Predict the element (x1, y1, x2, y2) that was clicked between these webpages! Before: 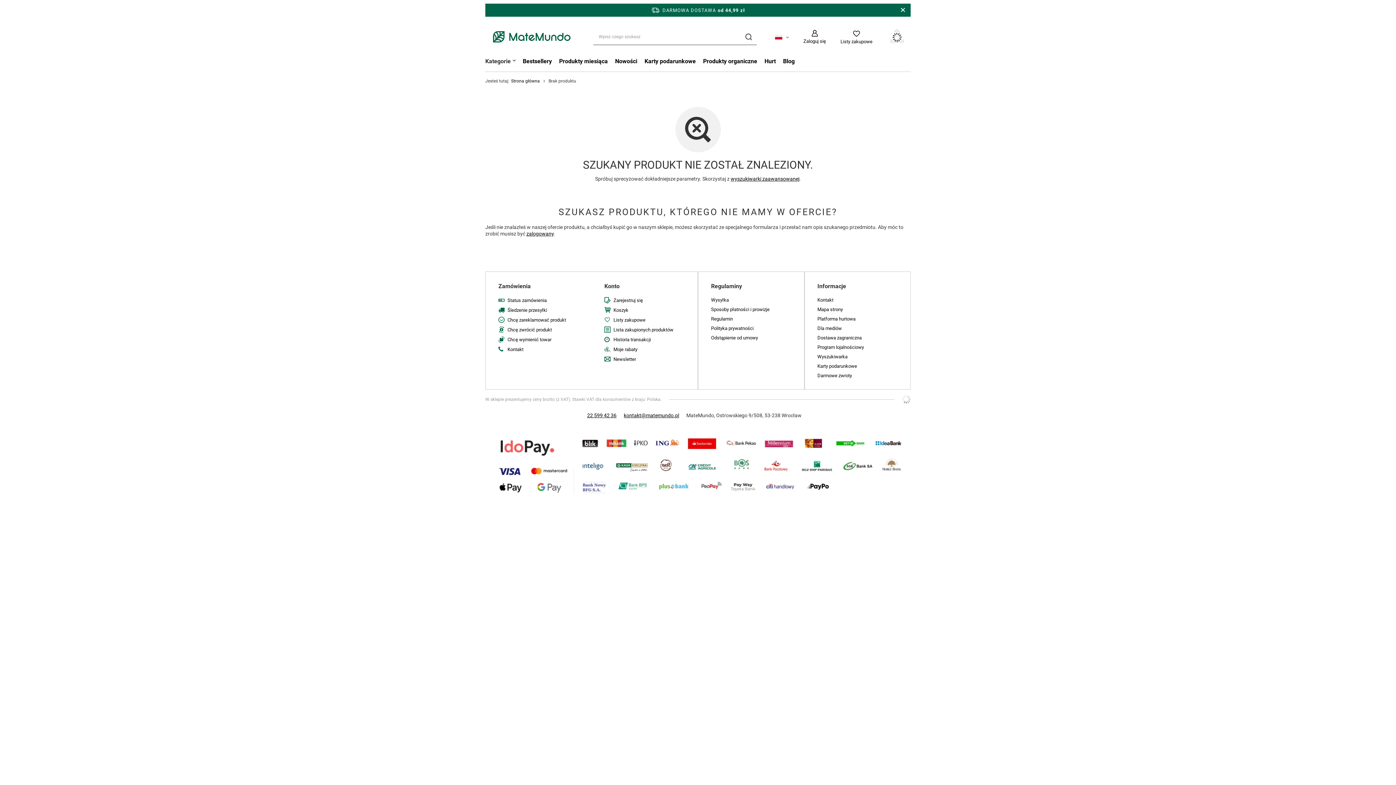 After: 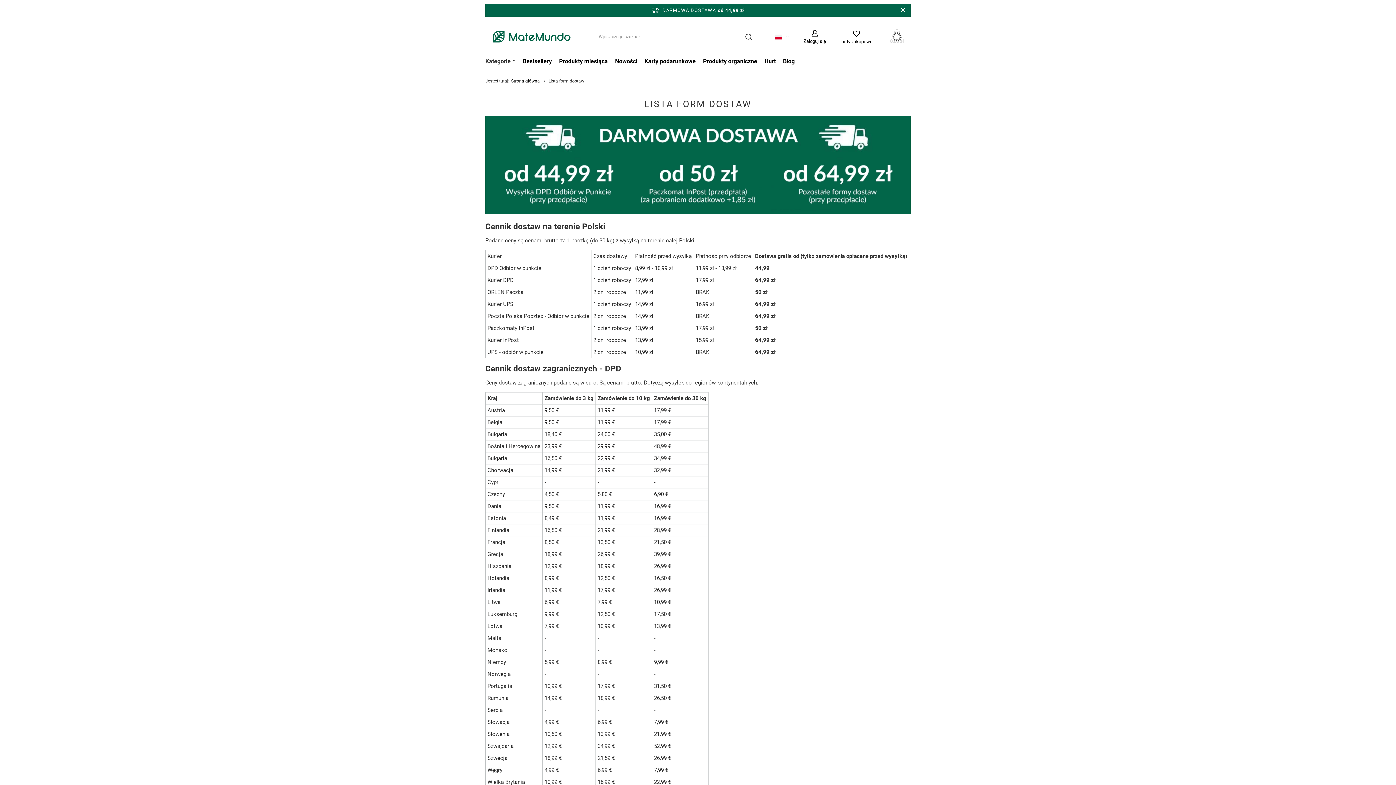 Action: label: Wysyłka bbox: (711, 297, 786, 302)